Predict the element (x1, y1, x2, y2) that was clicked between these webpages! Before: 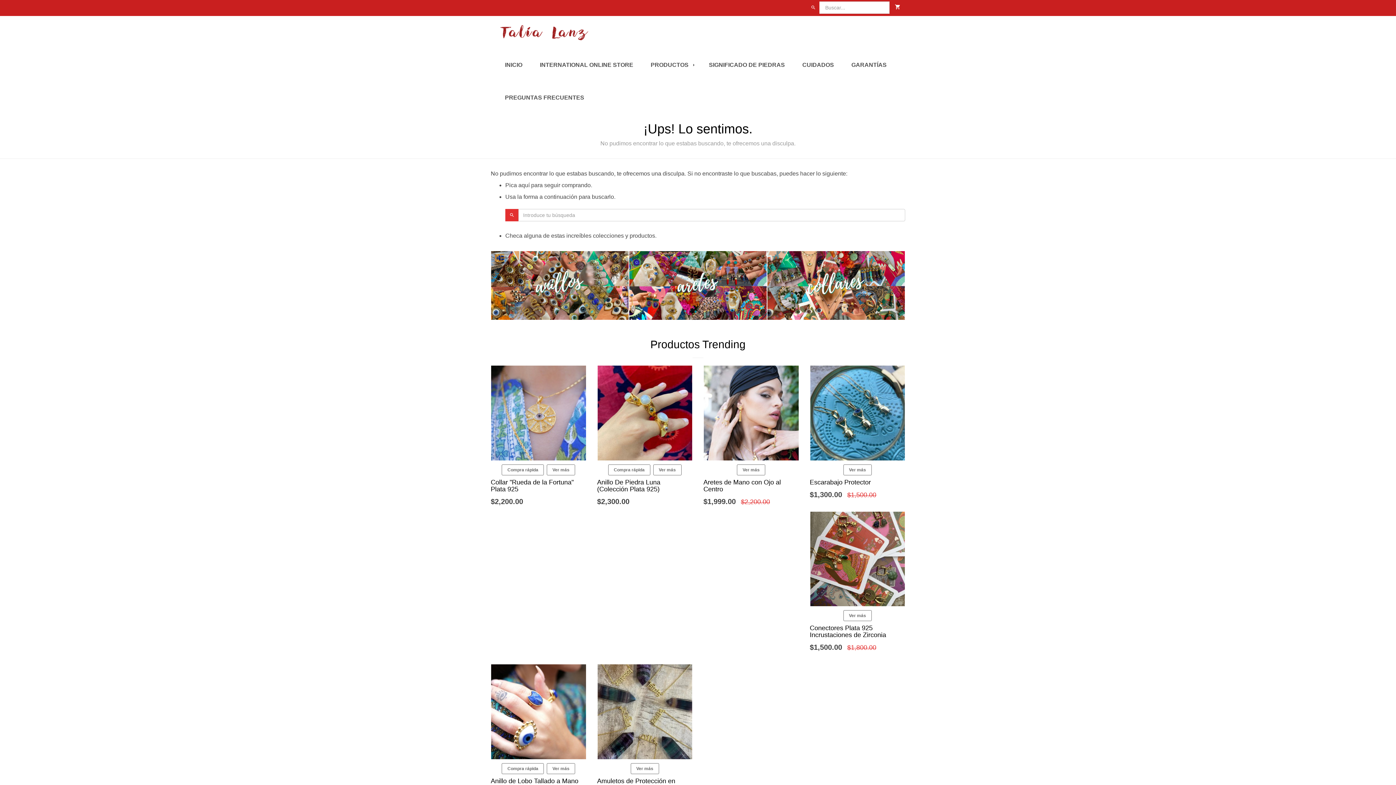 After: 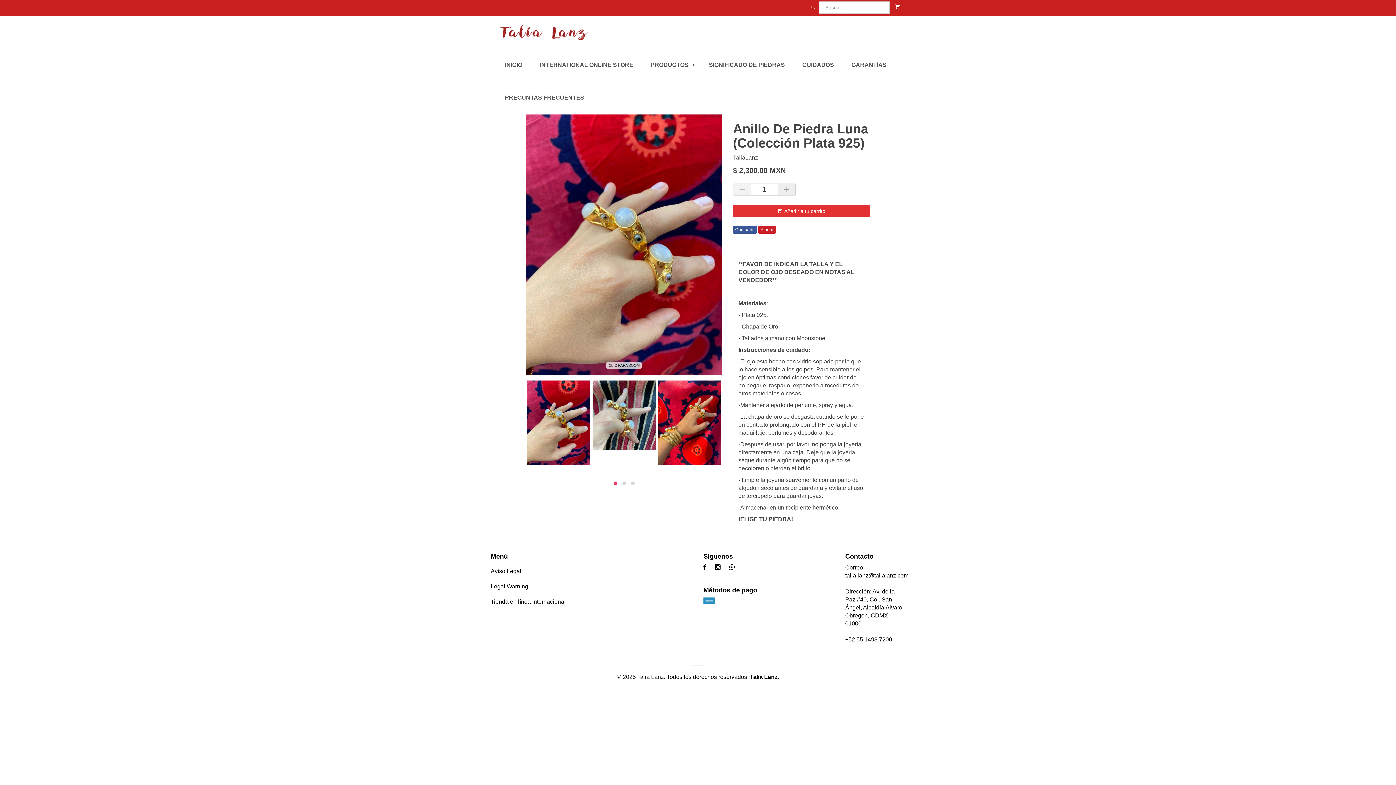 Action: bbox: (597, 365, 692, 460)